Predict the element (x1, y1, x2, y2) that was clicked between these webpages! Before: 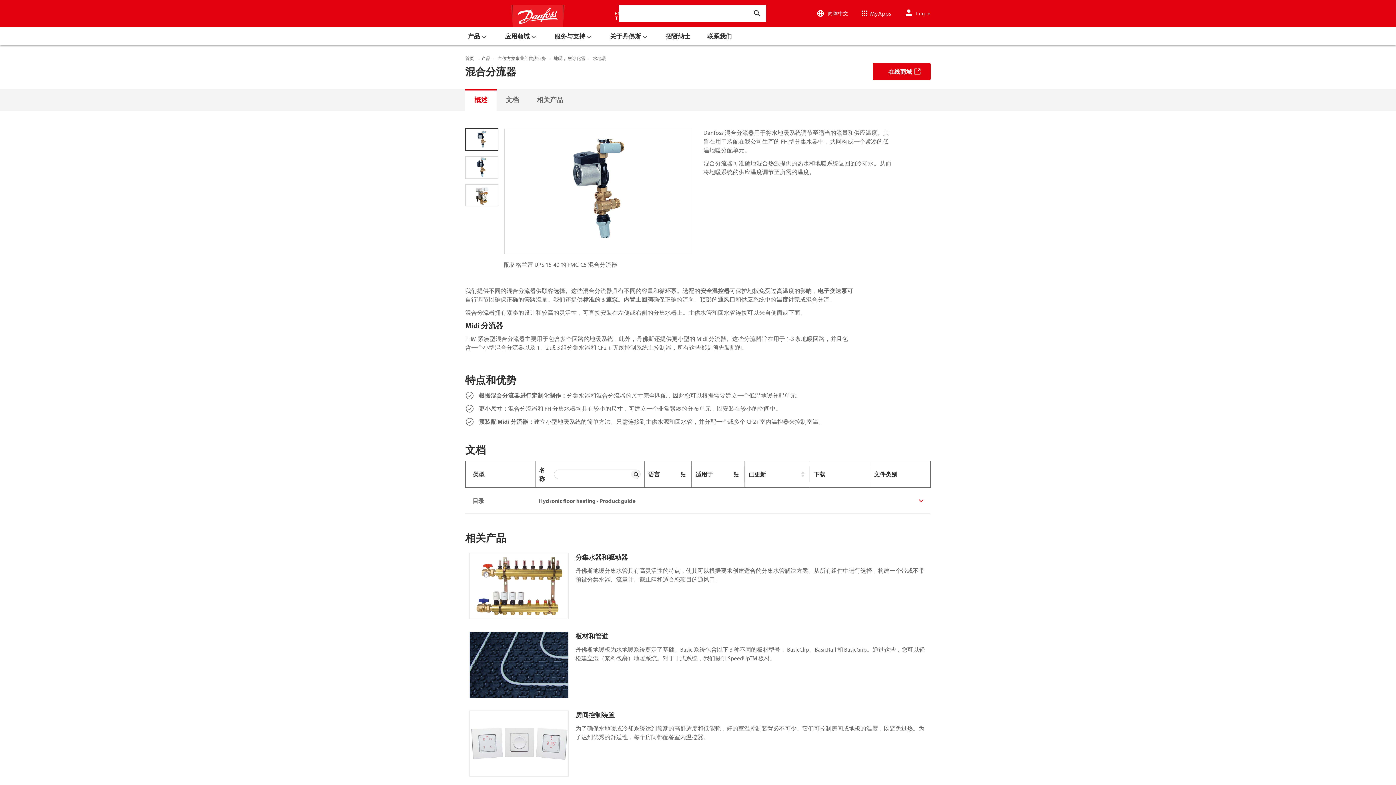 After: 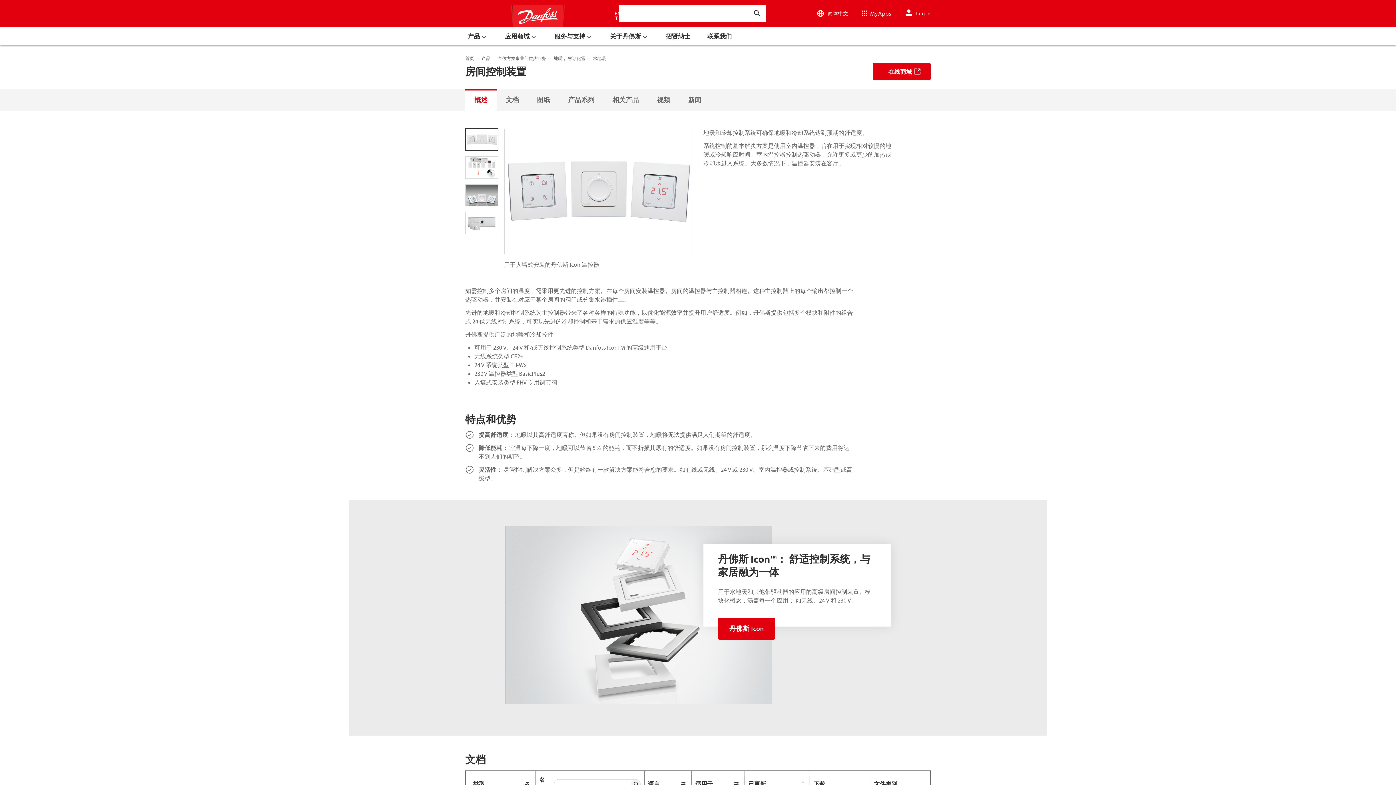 Action: bbox: (575, 711, 926, 746) label: 房间控制装置

为了确保水地暖或冷却系统达到预期的高舒适度和低能耗，好的室温控制装置必不可少。它们可控制房间或地板的温度，以避免过热。为了达到优秀的舒适性，每个房间都配备室内温控器。